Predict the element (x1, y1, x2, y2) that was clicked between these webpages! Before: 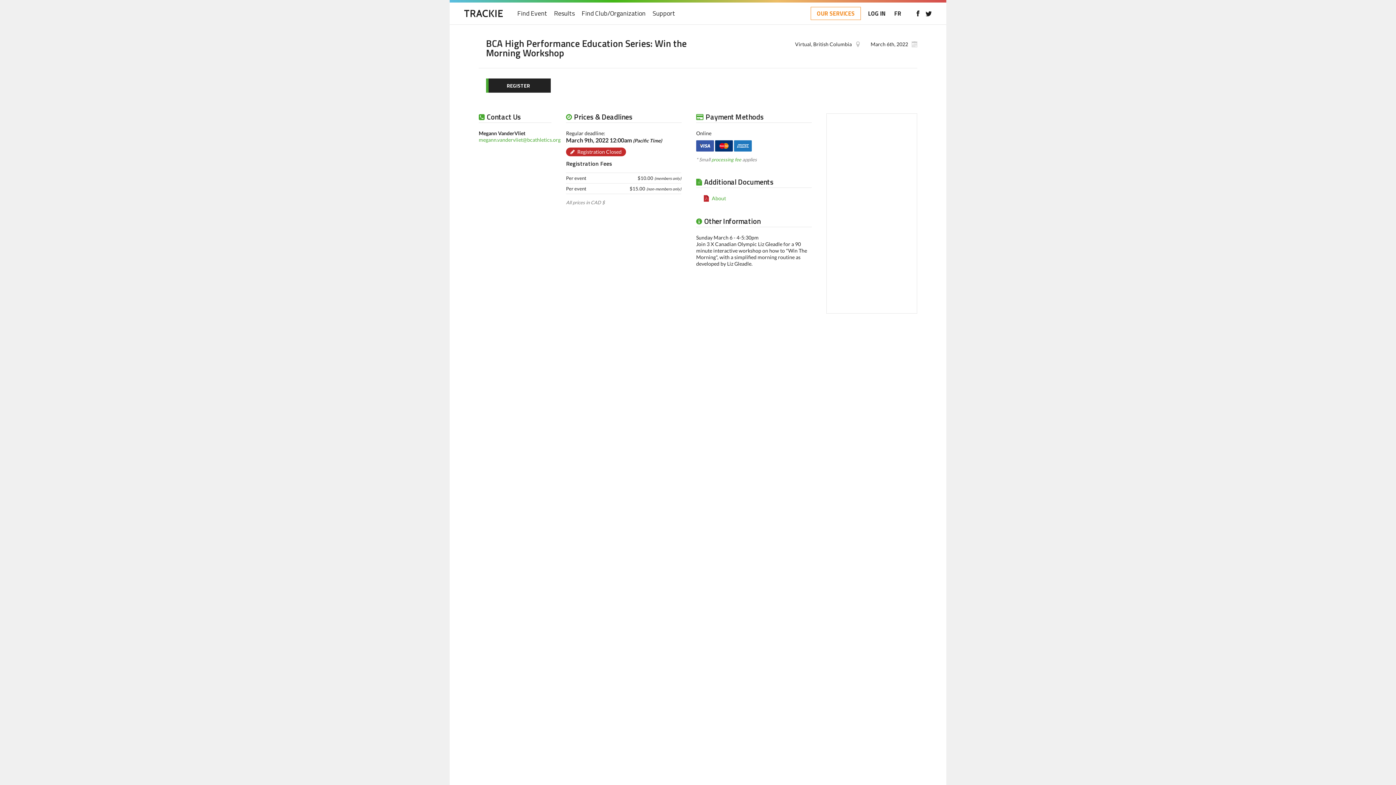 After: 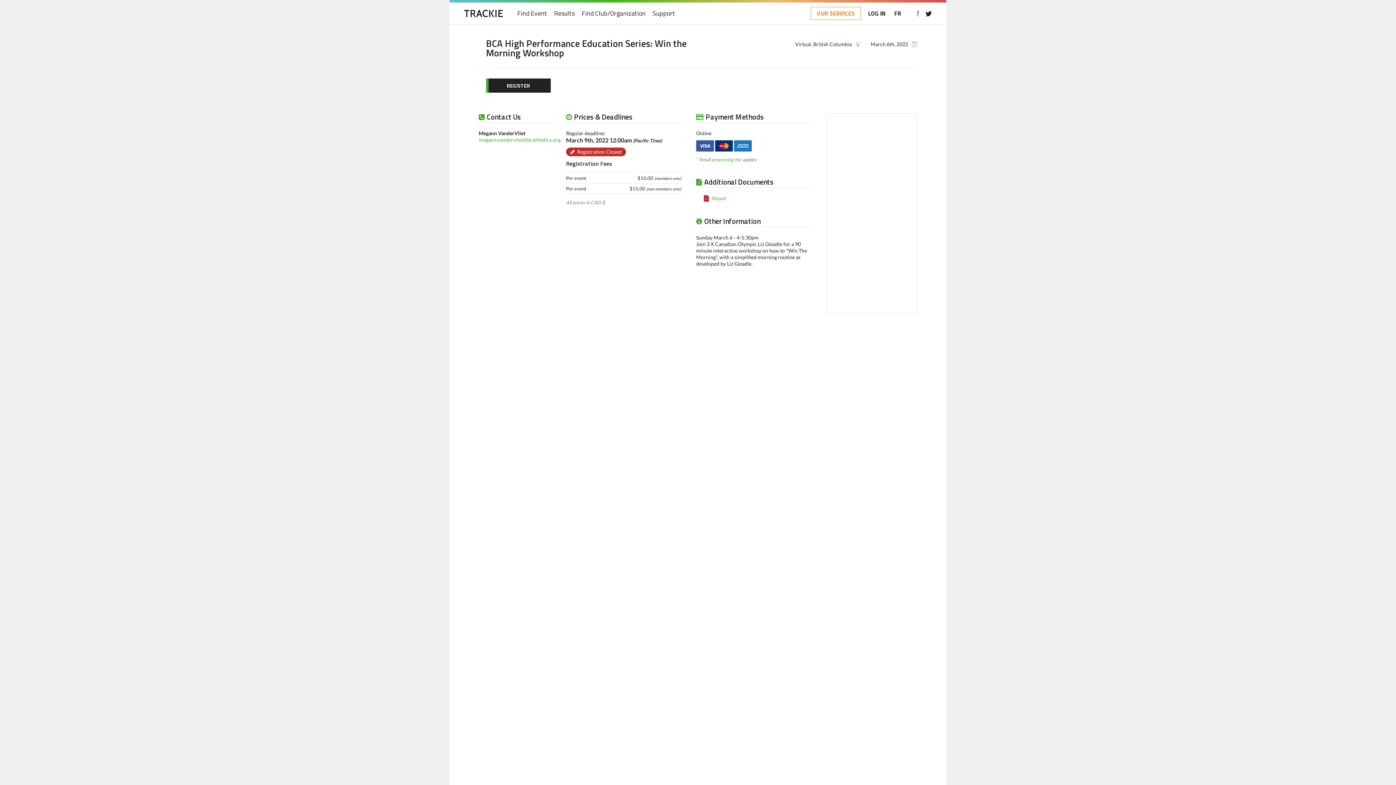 Action: bbox: (914, 10, 921, 16)